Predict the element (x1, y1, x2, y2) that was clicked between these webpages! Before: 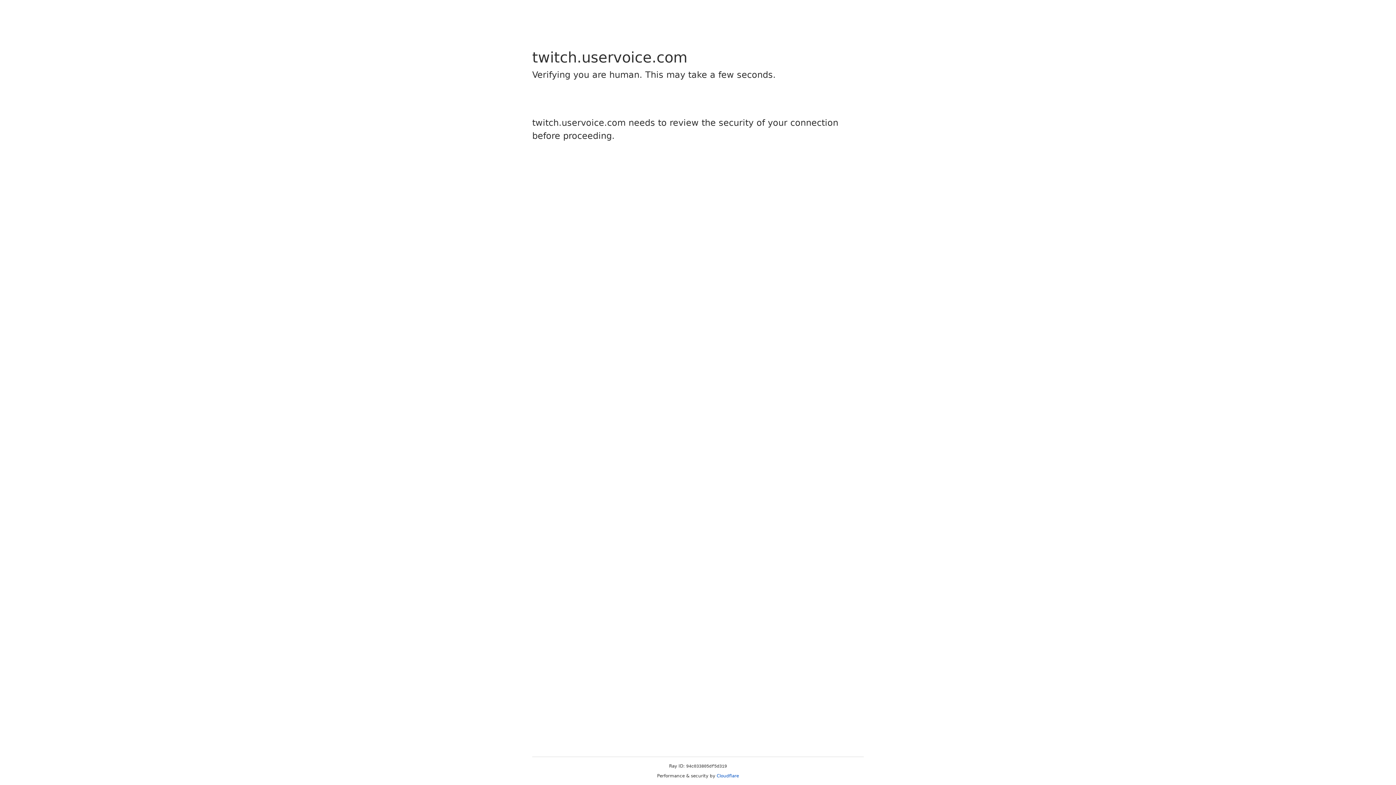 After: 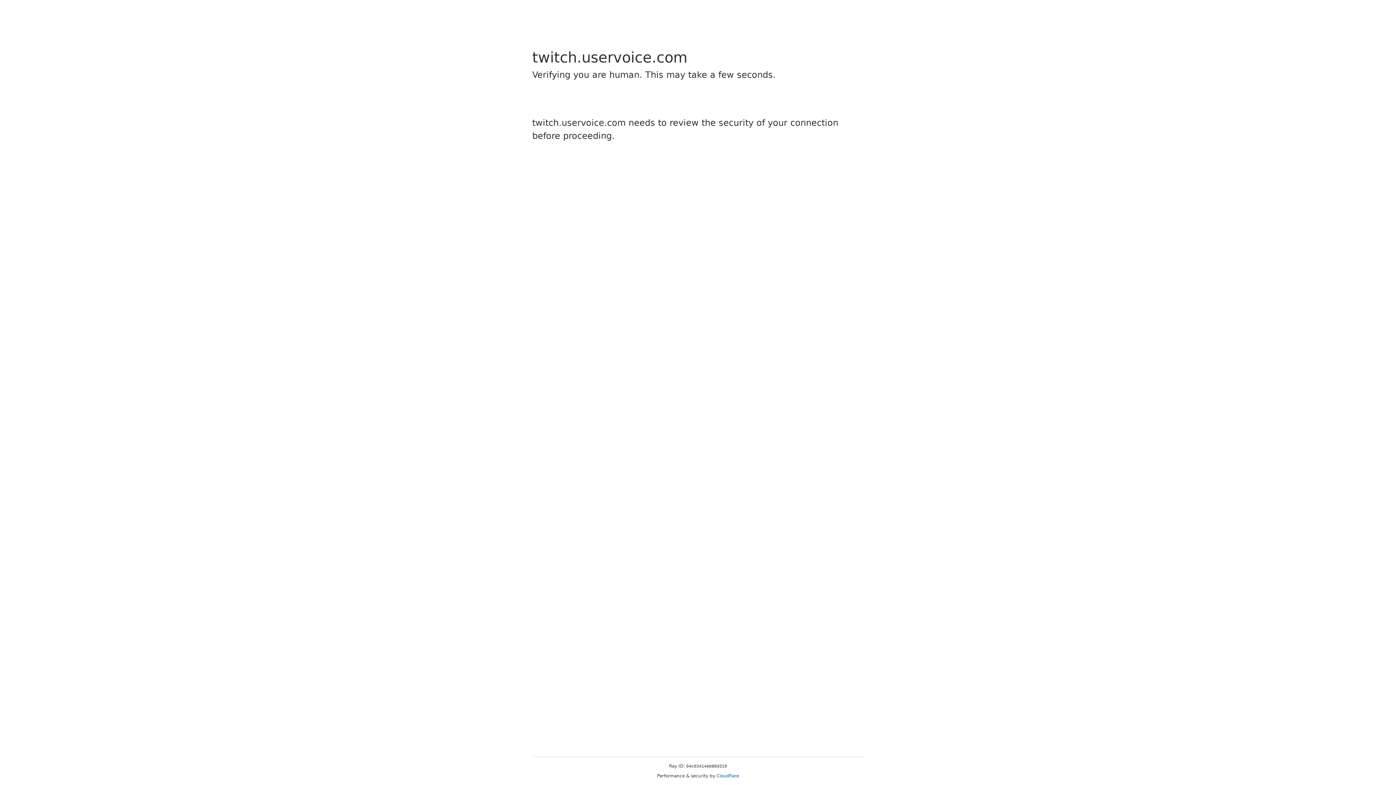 Action: bbox: (716, 773, 739, 778) label: Cloudflare